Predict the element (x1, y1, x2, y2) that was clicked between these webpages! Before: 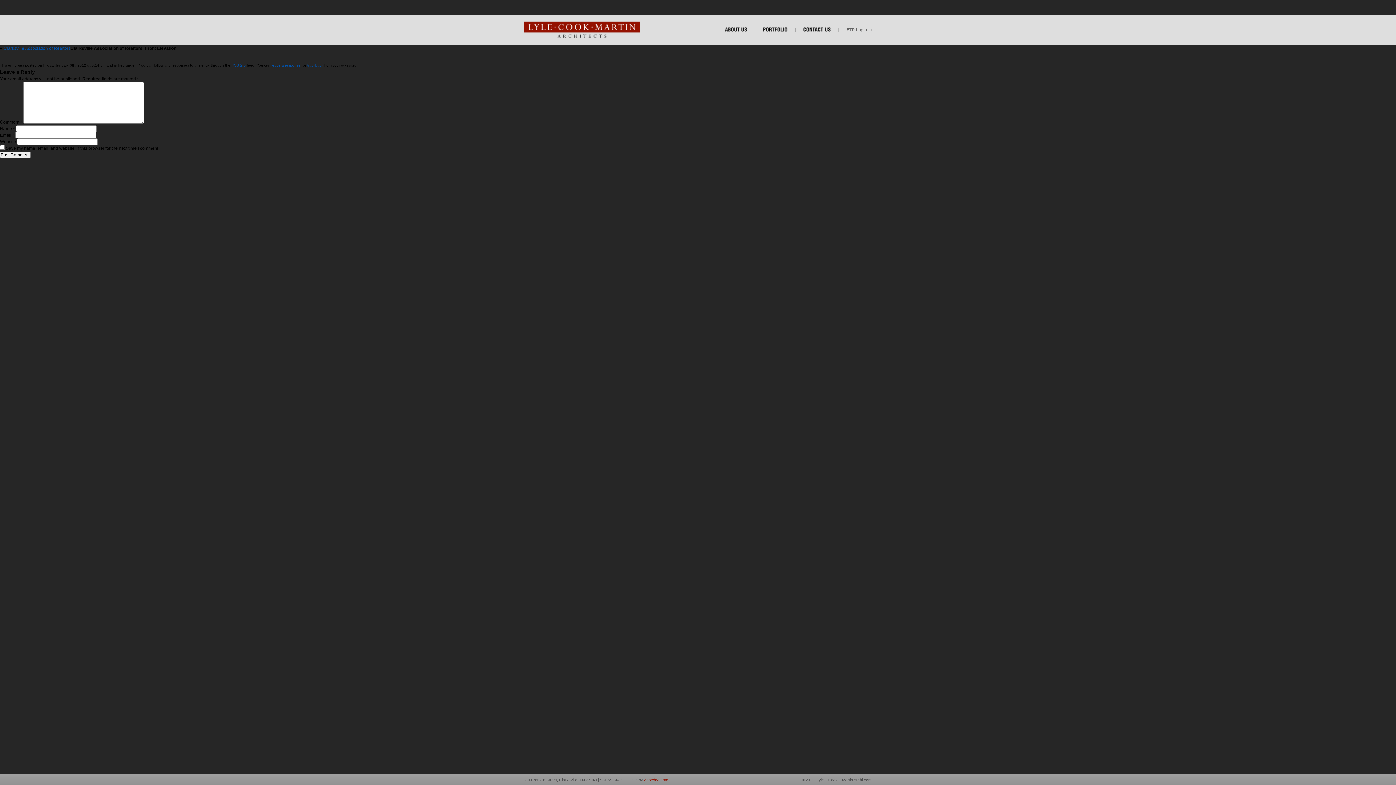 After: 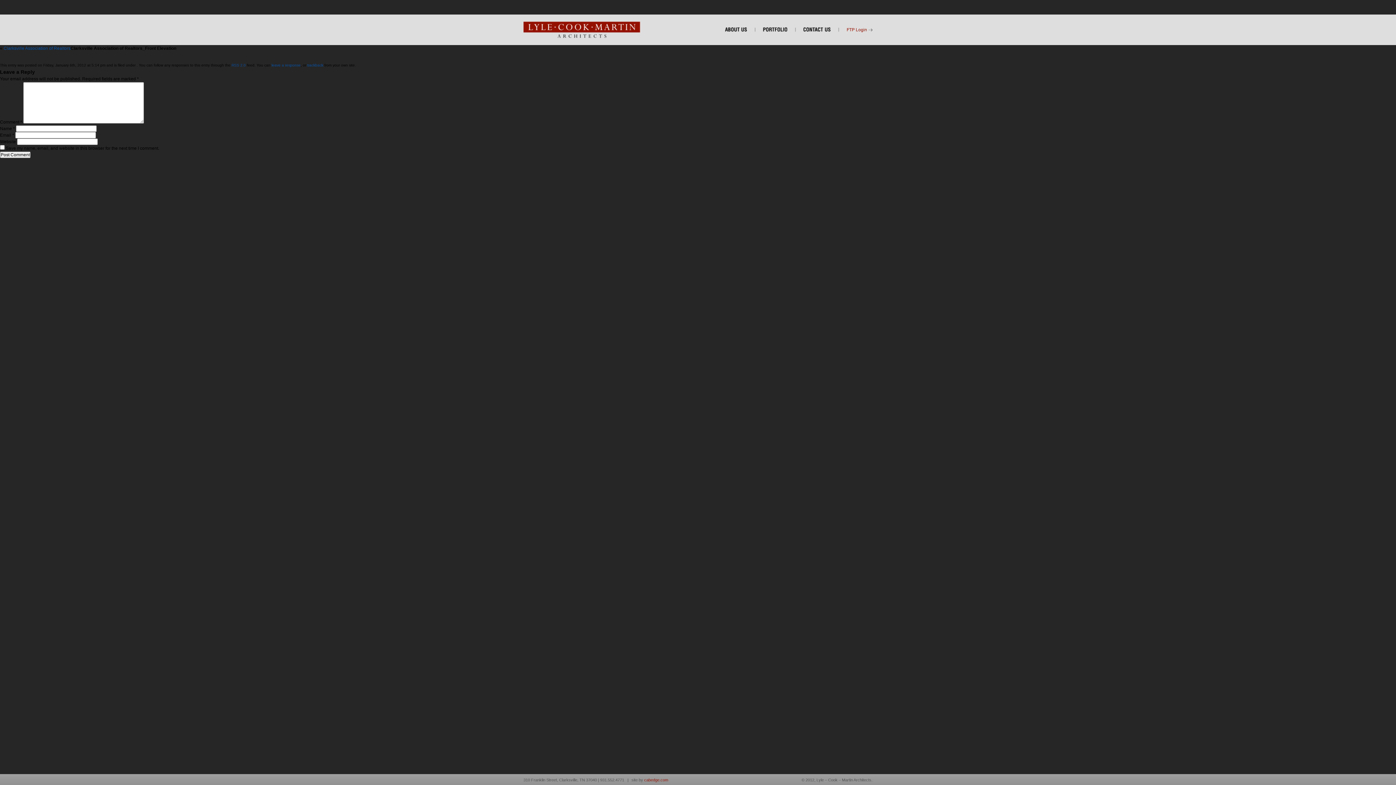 Action: bbox: (846, 14, 872, 45) label: FTP Login